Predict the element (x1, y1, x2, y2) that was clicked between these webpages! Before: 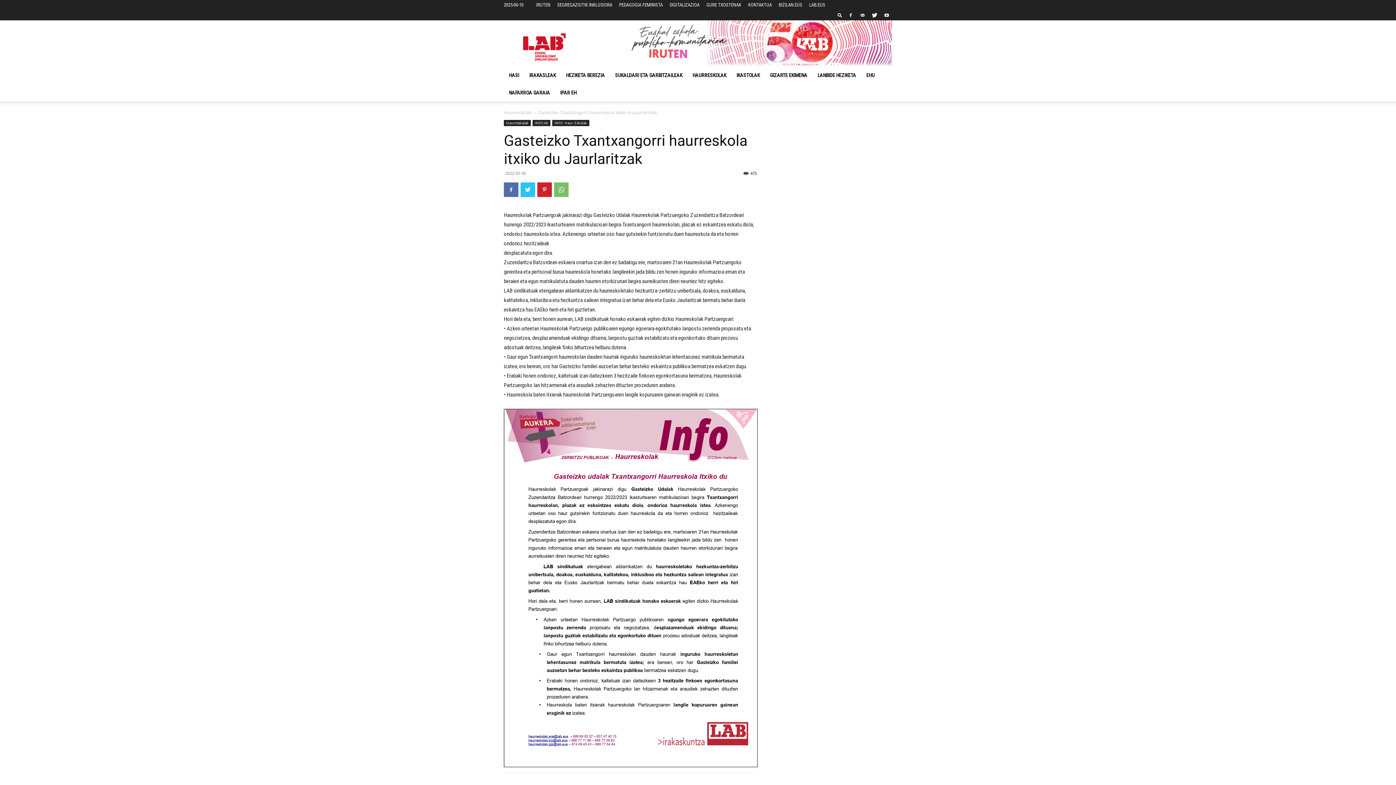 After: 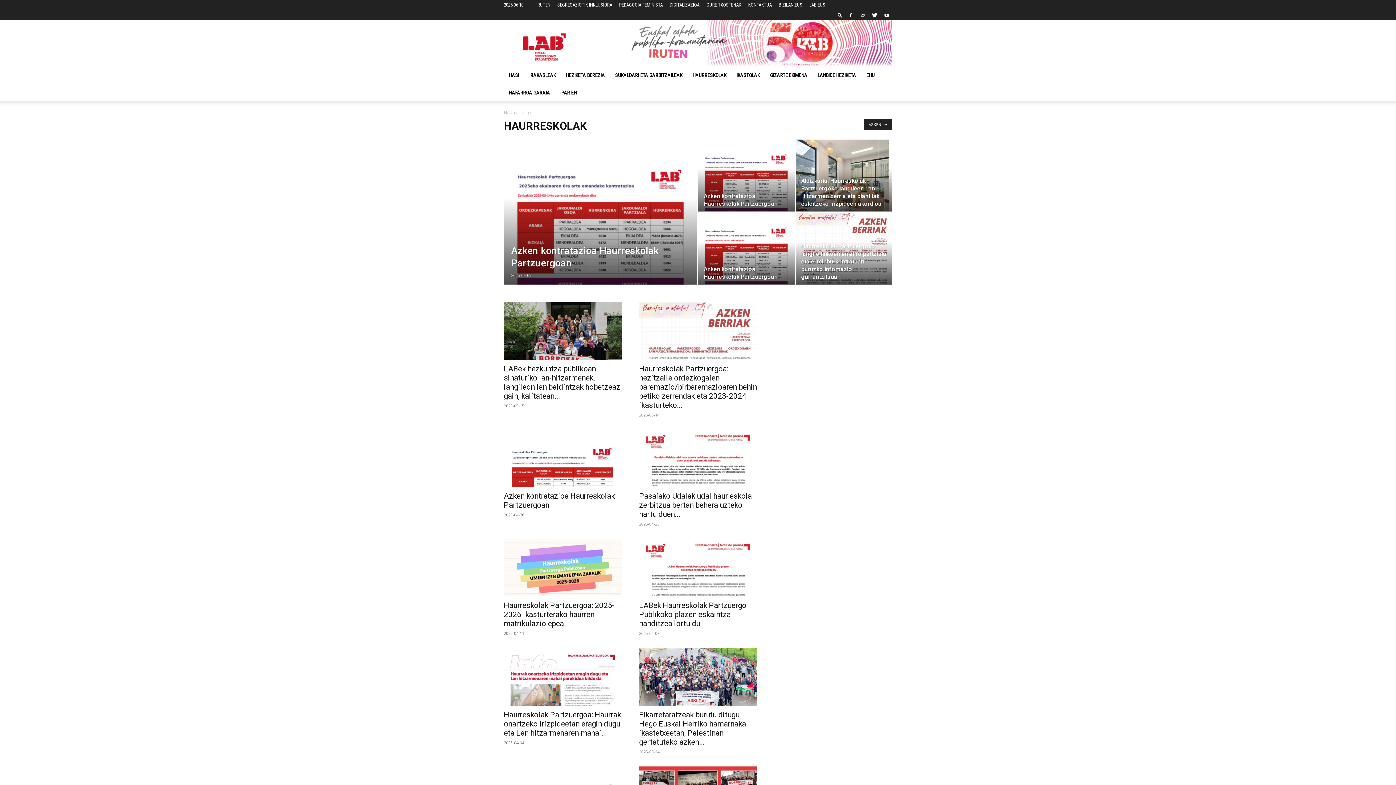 Action: bbox: (504, 120, 530, 126) label: Haurreskolak